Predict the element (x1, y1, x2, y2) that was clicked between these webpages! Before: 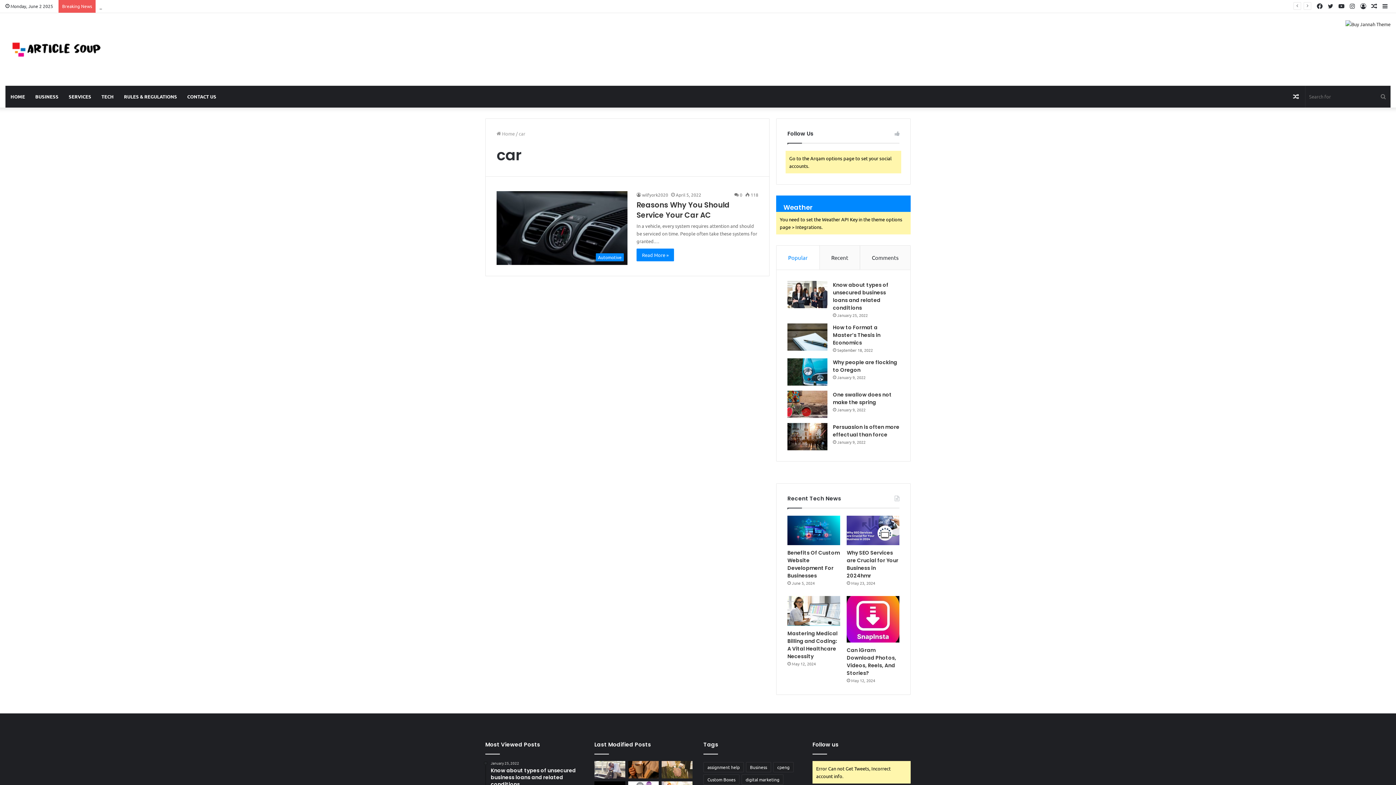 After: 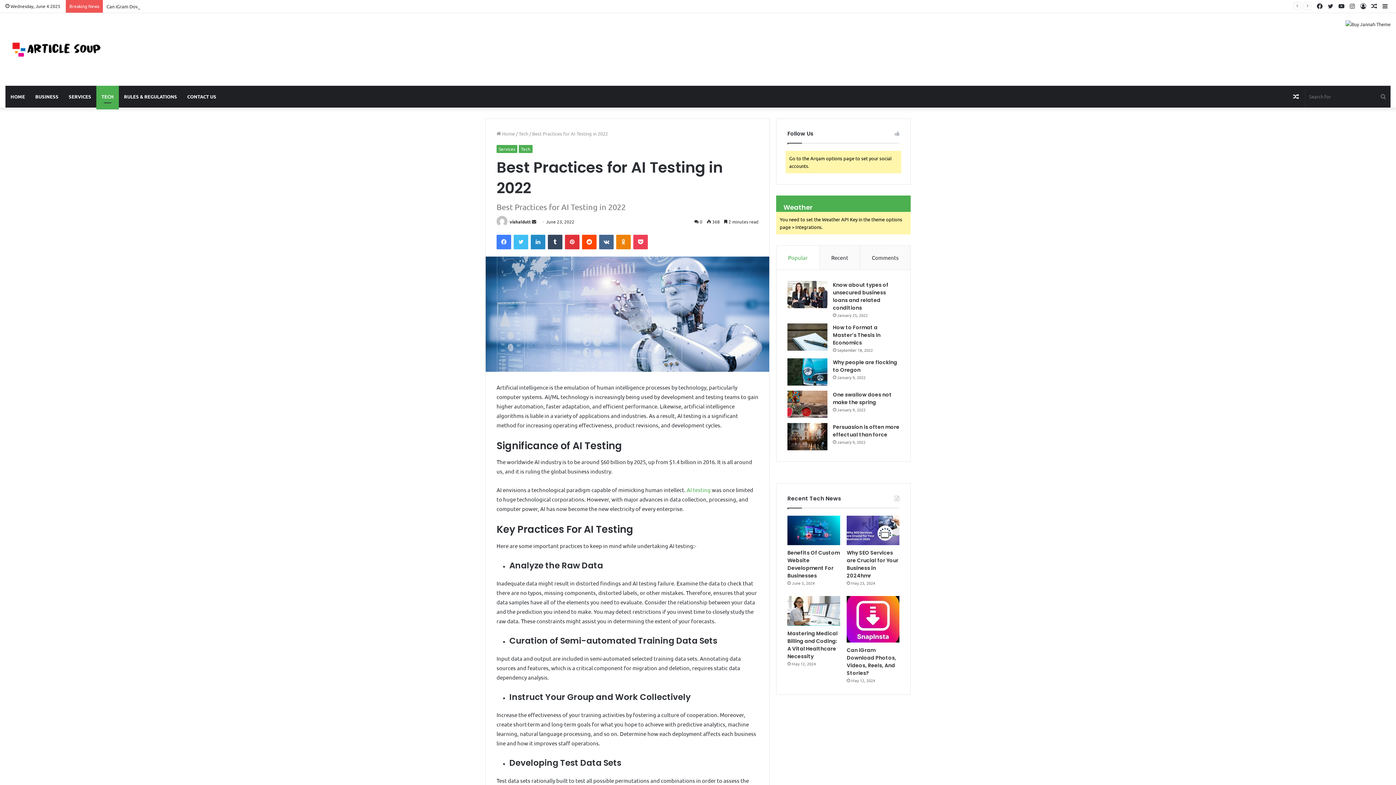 Action: bbox: (1369, 0, 1380, 12) label: Random Article